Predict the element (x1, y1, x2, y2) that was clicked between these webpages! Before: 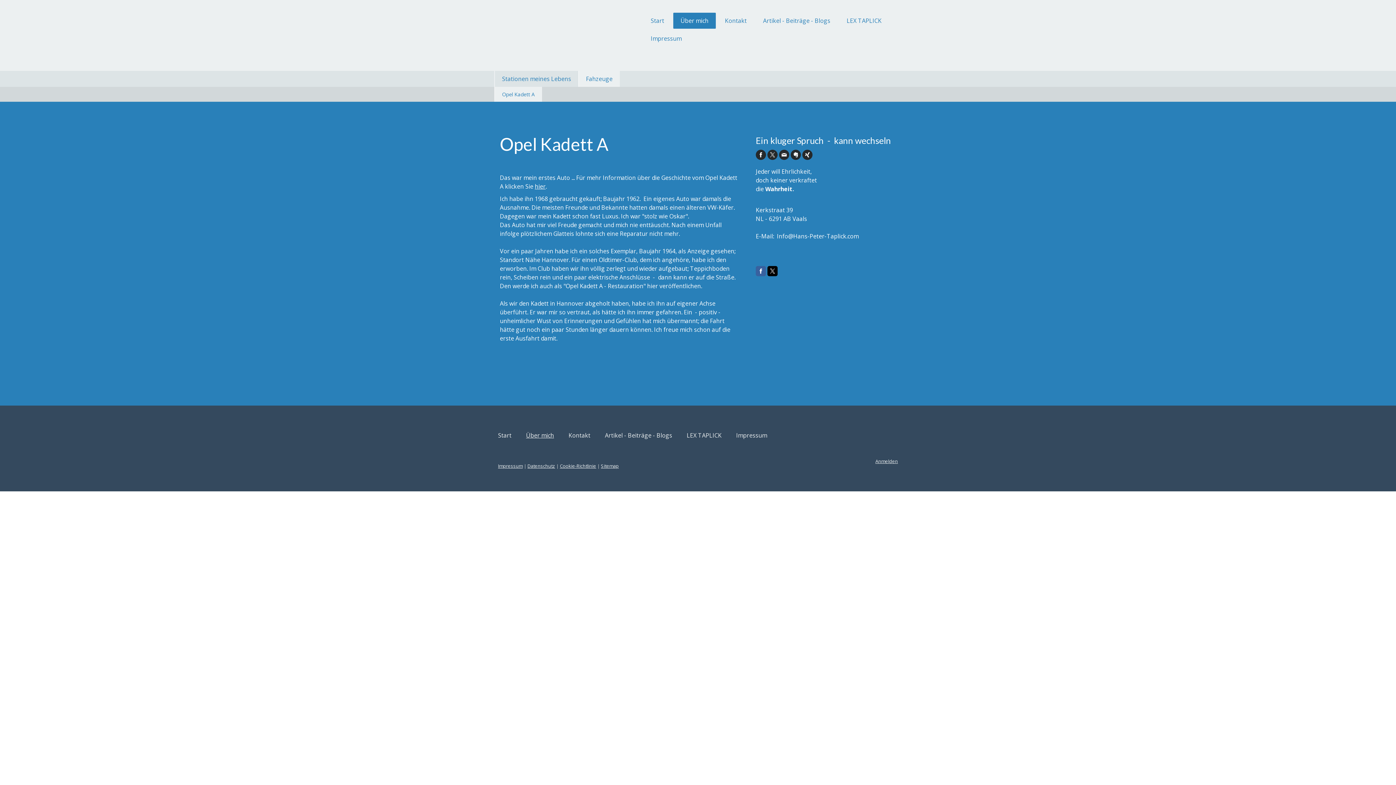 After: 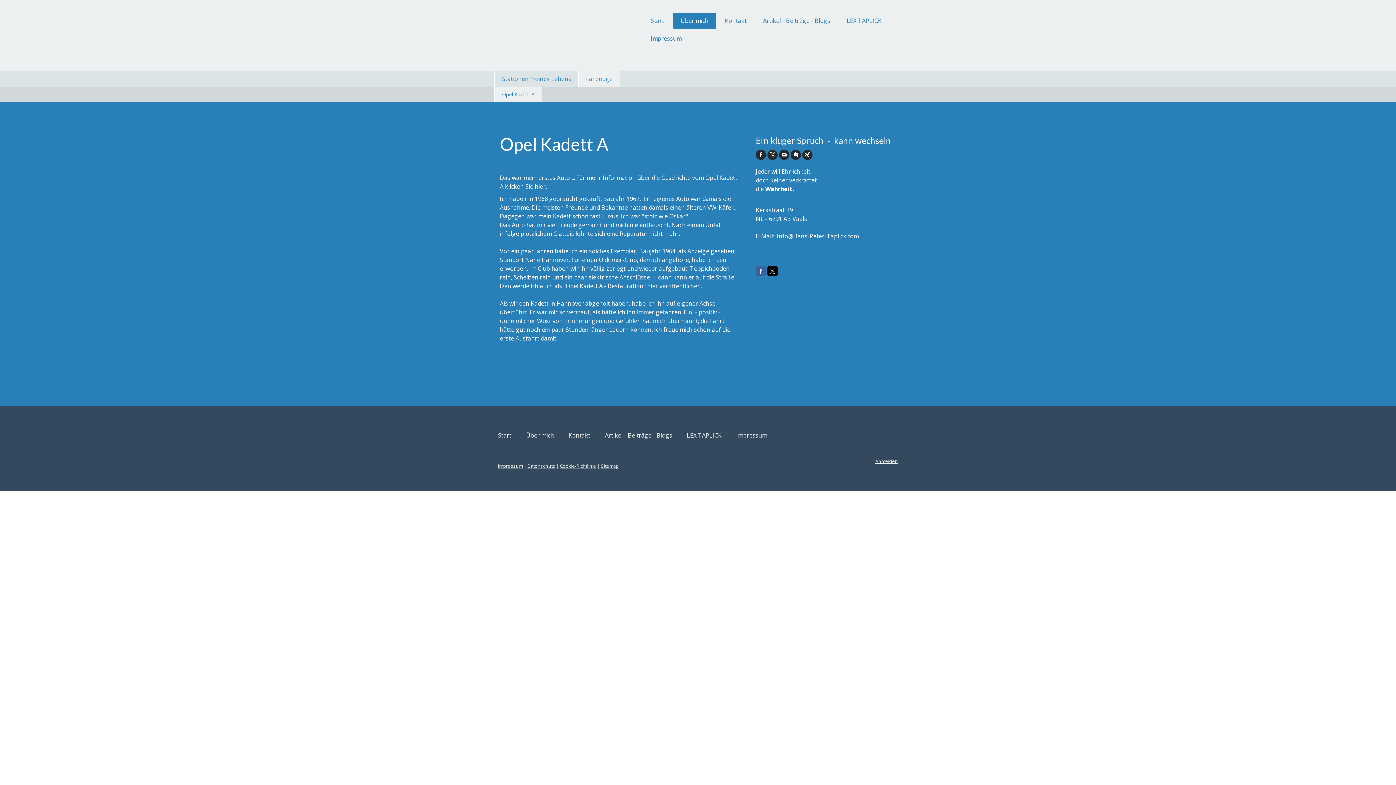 Action: label: Opel Kadett A bbox: (494, 86, 542, 101)